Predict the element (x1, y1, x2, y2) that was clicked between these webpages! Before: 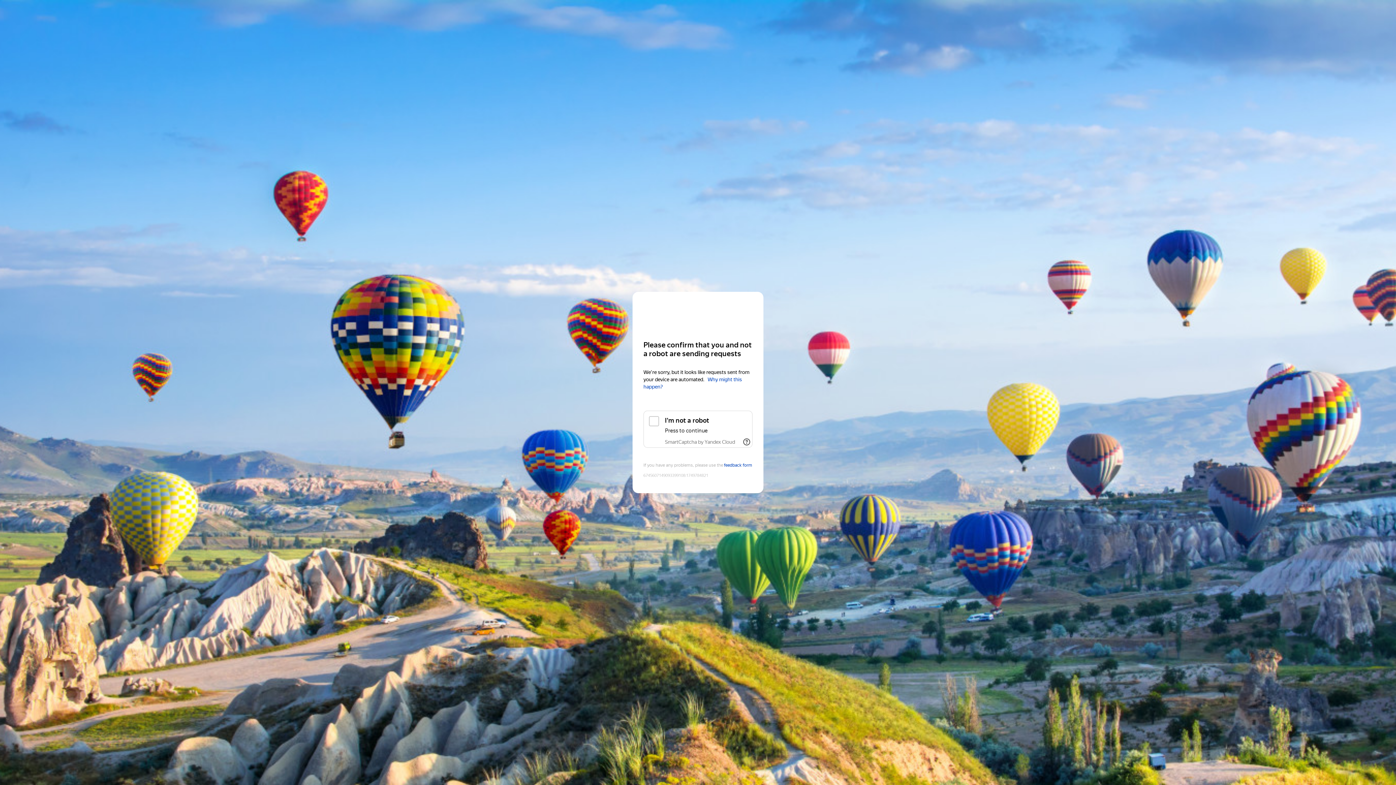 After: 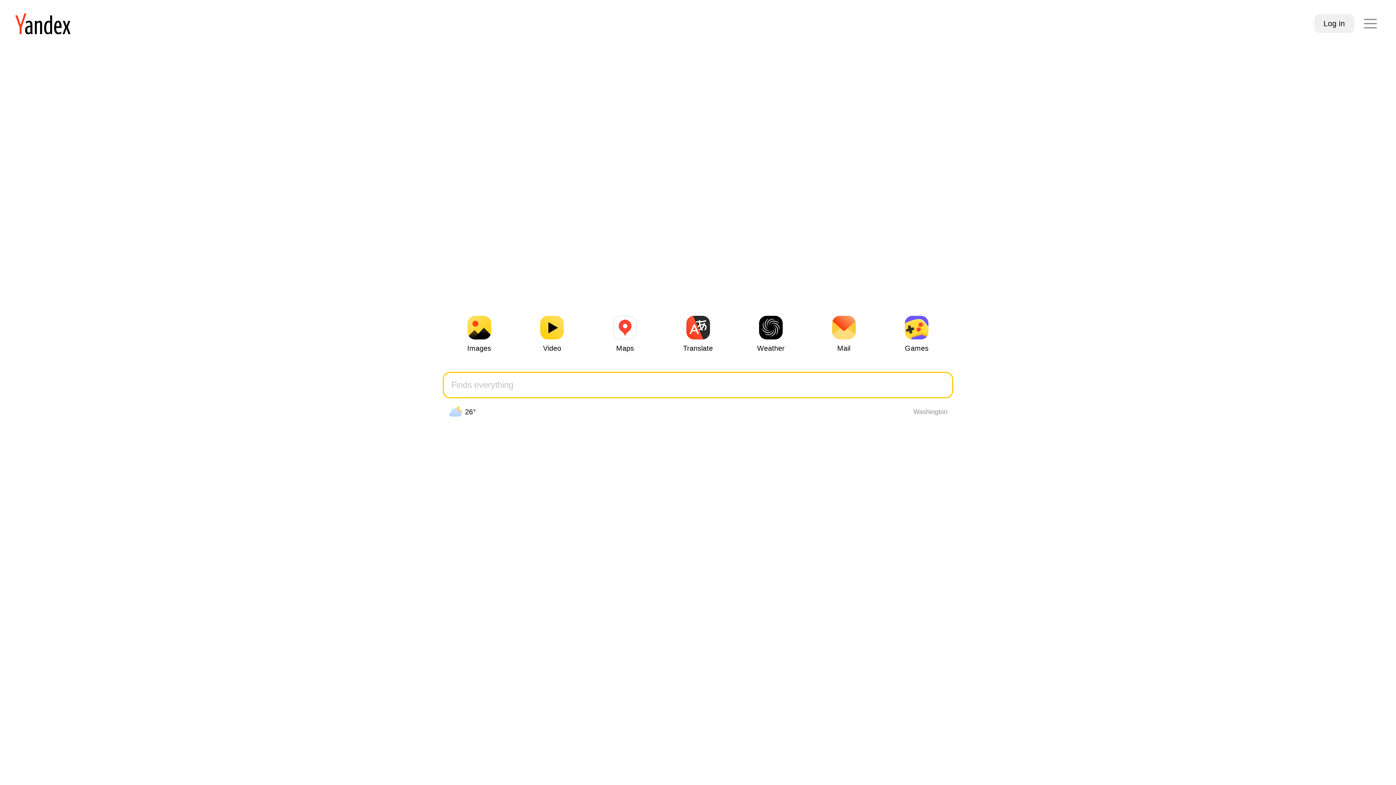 Action: bbox: (643, 306, 752, 319) label: Yandex